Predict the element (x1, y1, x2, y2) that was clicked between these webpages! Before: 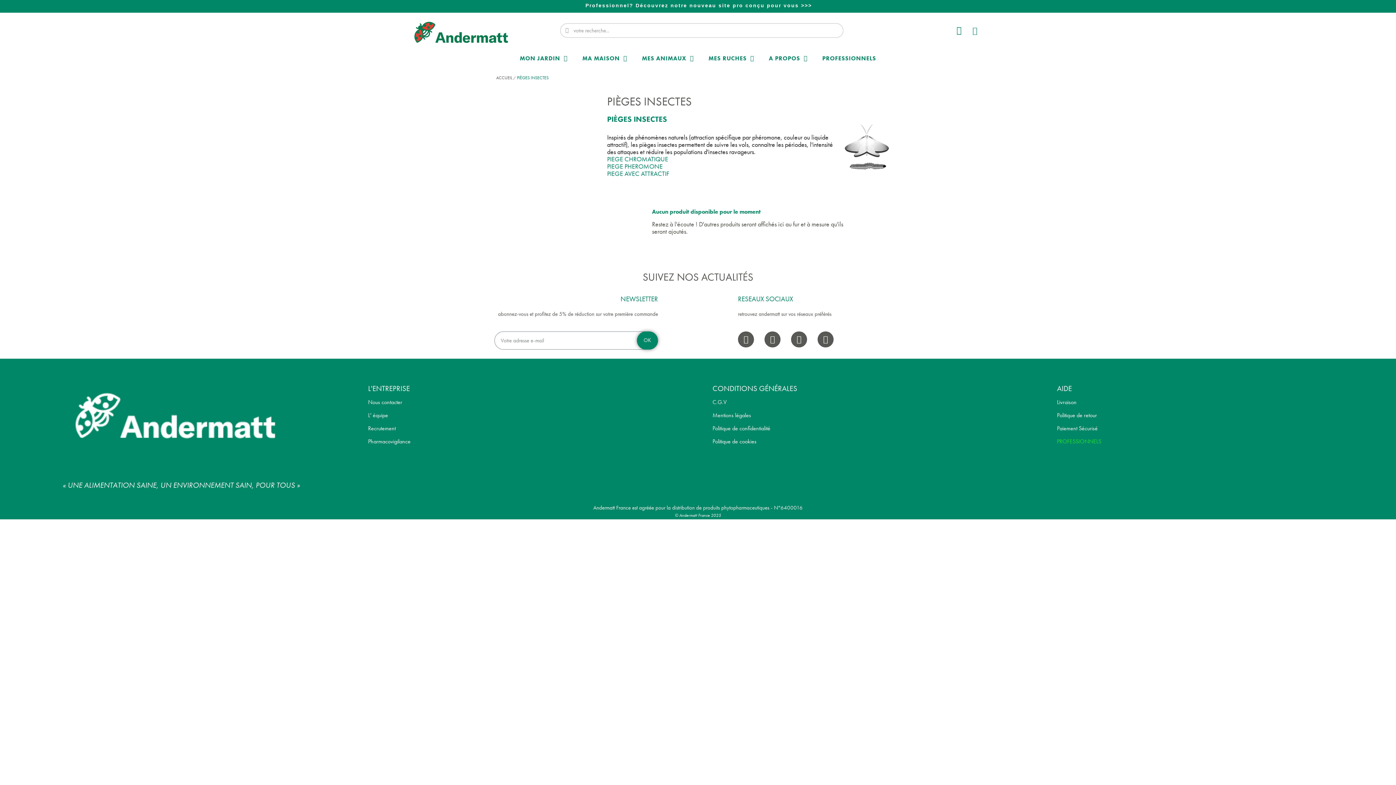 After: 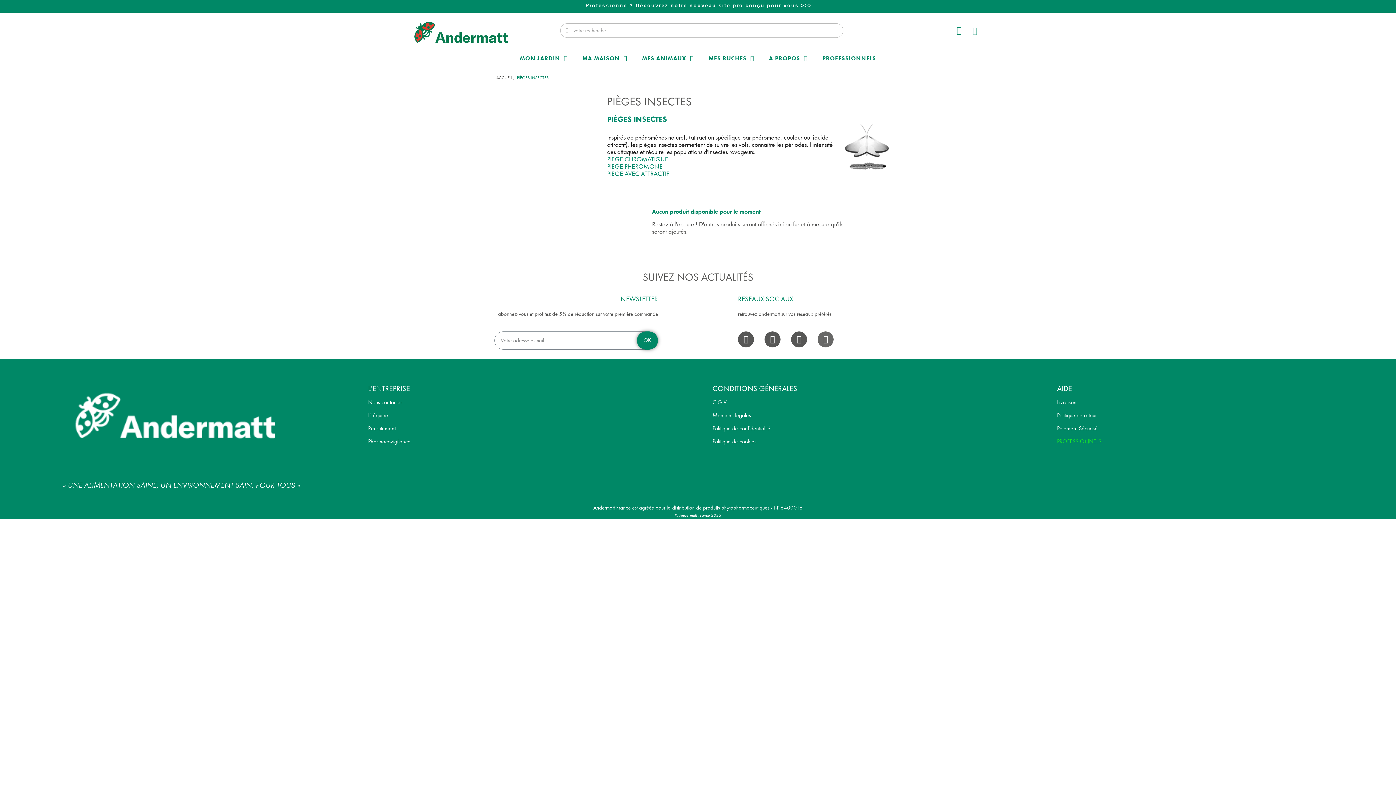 Action: bbox: (817, 331, 833, 347) label: Pinterest